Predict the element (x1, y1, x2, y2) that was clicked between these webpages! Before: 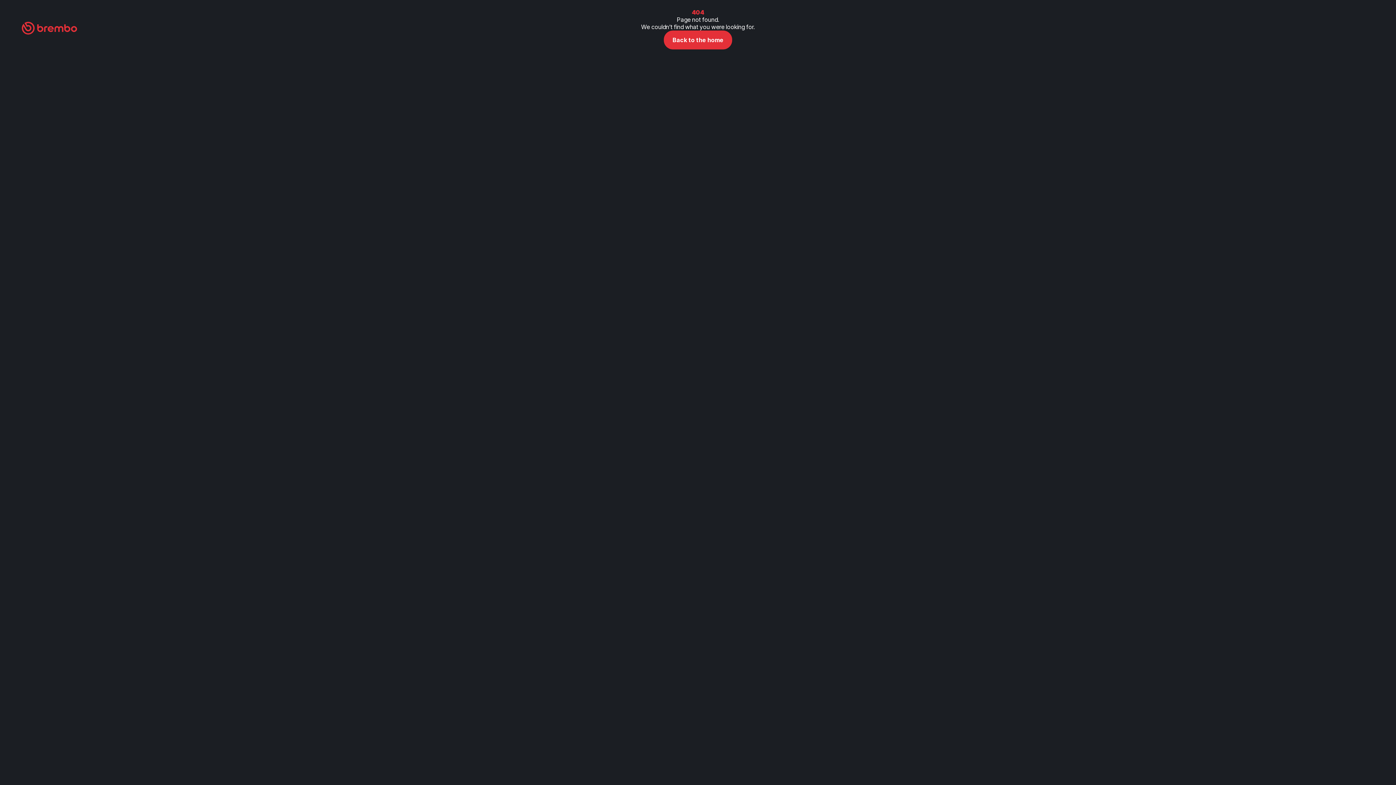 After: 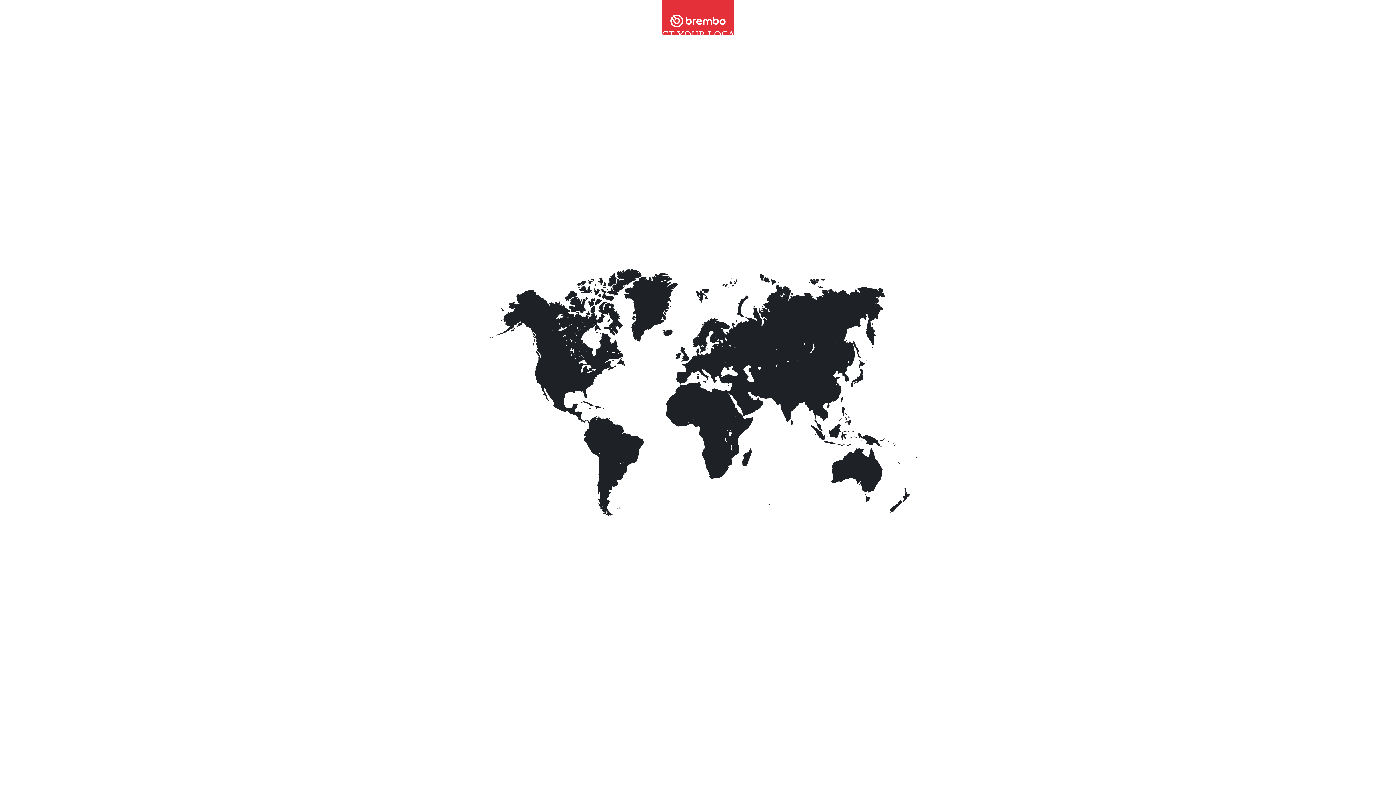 Action: bbox: (664, 30, 732, 49) label: Back to the home